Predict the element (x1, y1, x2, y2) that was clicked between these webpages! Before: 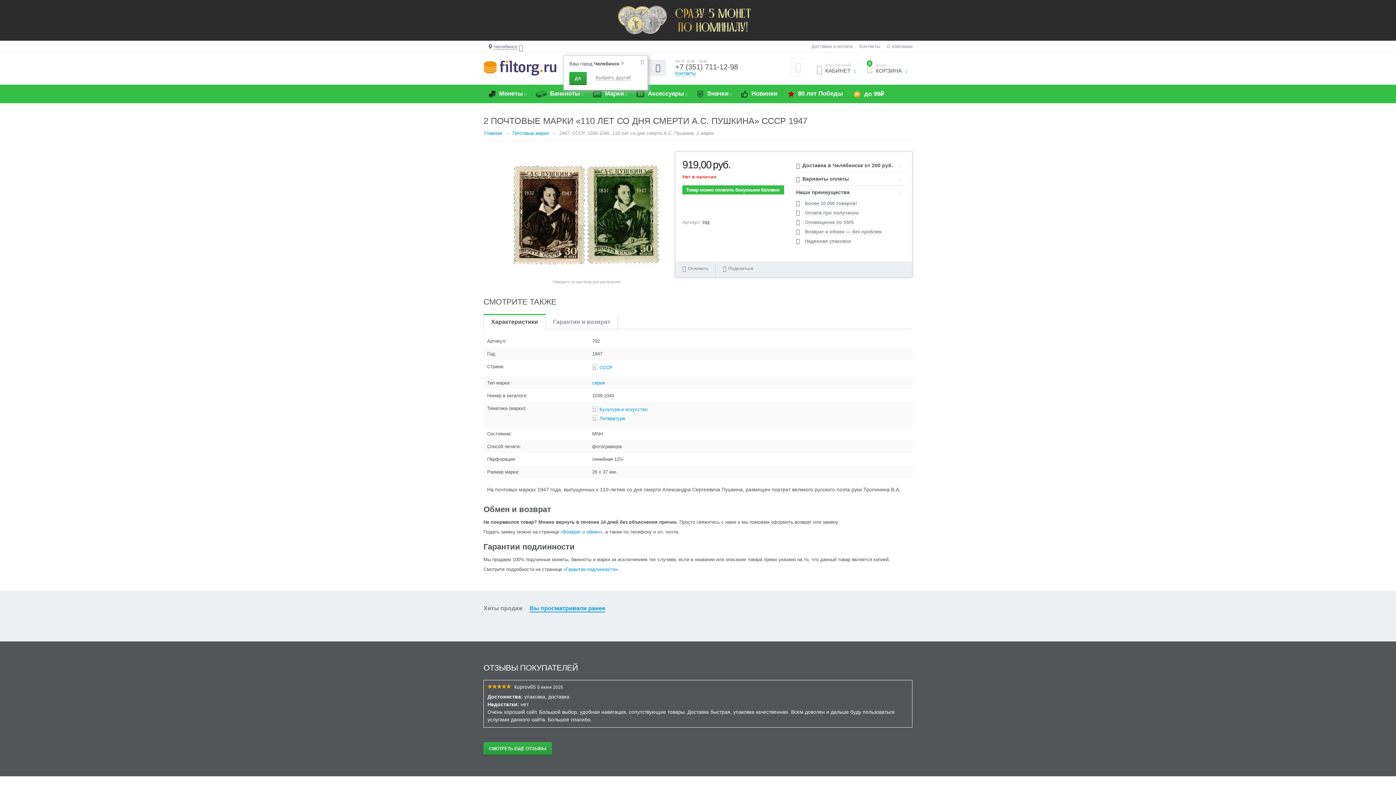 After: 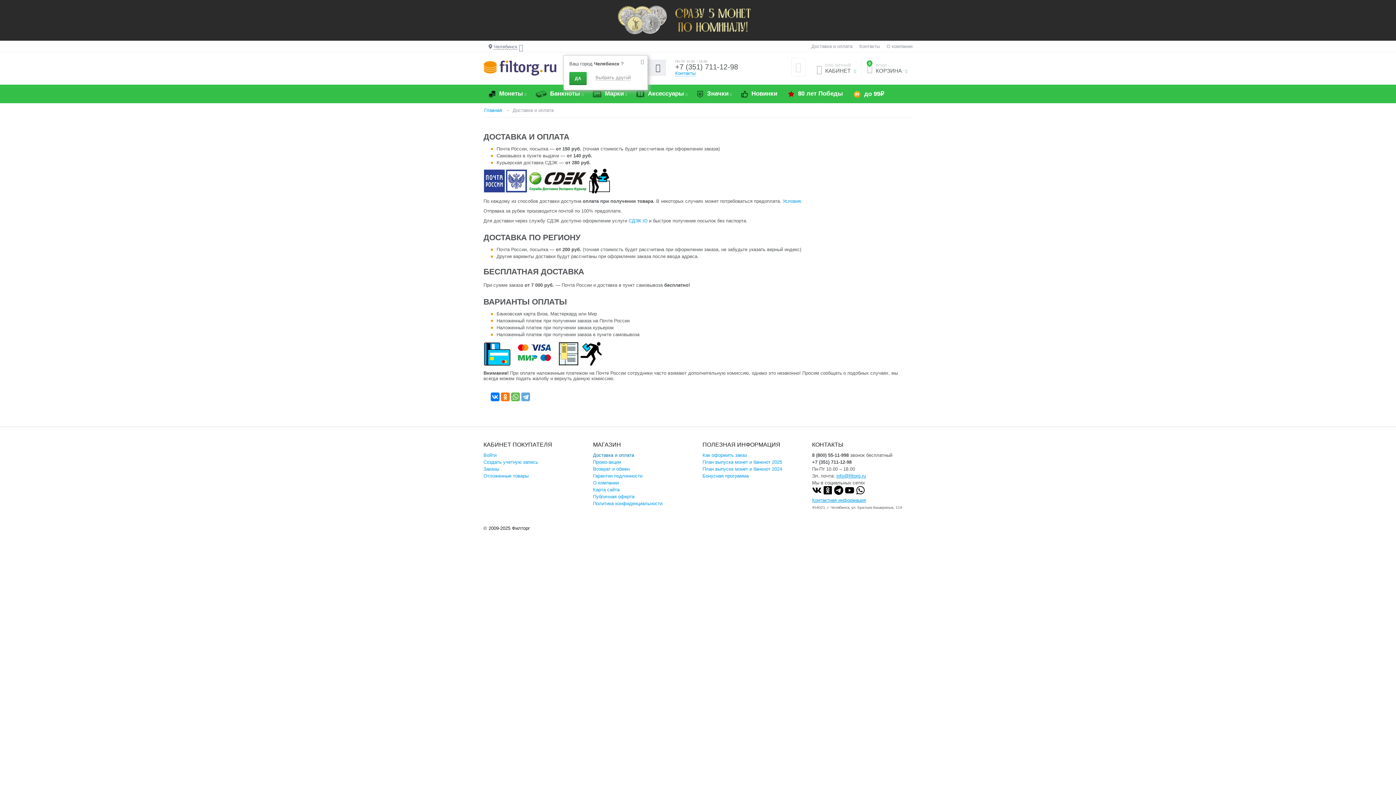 Action: bbox: (811, 43, 852, 49) label: Доставка и оплата